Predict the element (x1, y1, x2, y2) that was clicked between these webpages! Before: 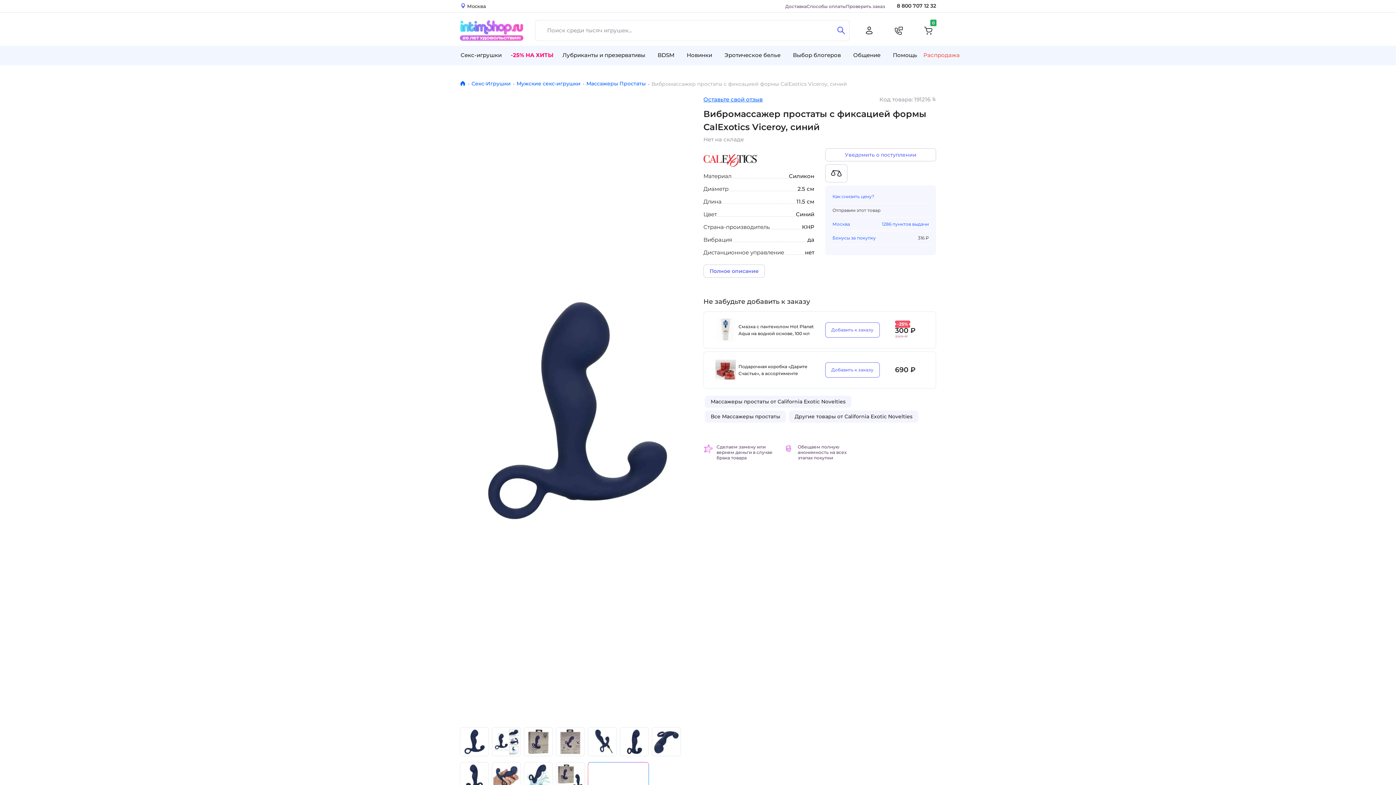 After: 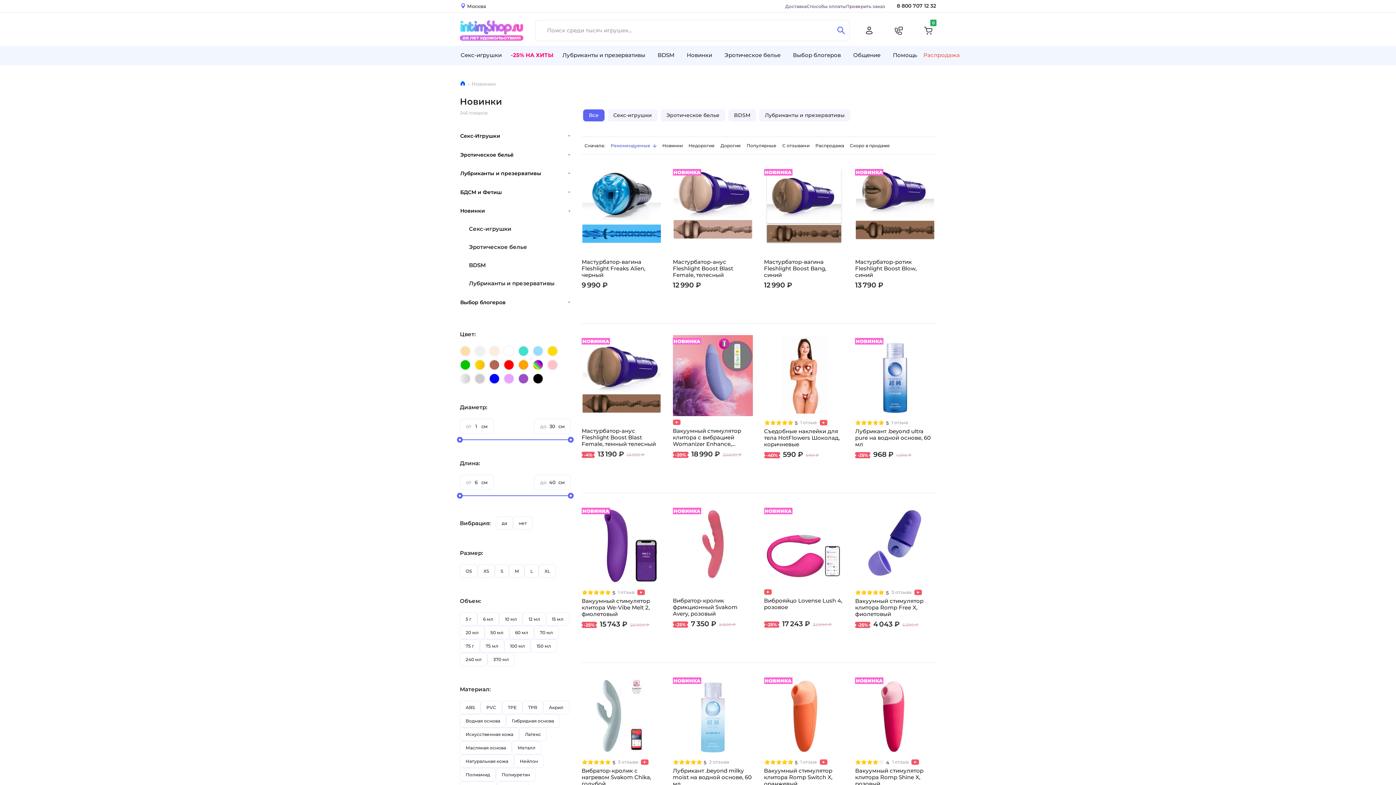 Action: bbox: (680, 48, 718, 62) label: Новинки